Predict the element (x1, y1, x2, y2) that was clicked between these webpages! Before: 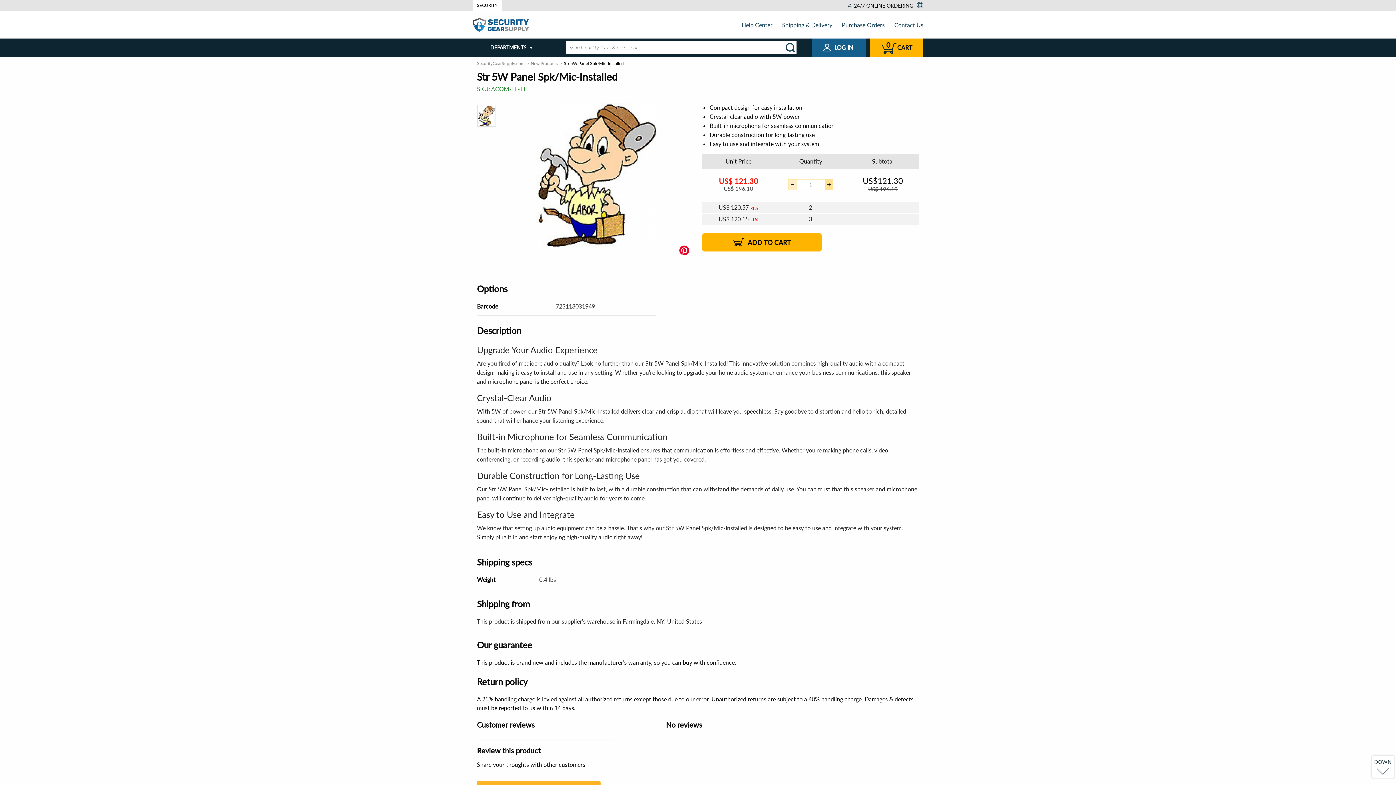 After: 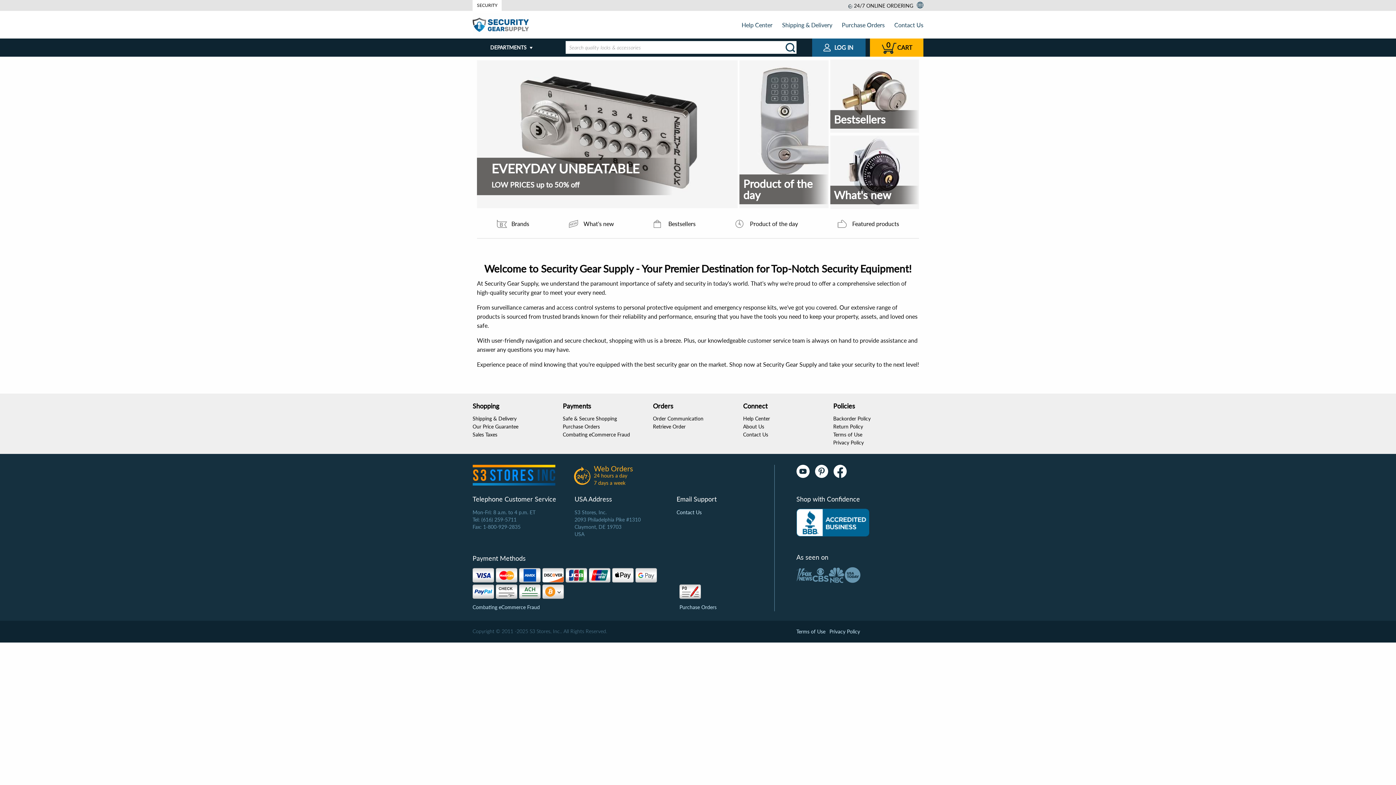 Action: bbox: (784, 41, 797, 54)